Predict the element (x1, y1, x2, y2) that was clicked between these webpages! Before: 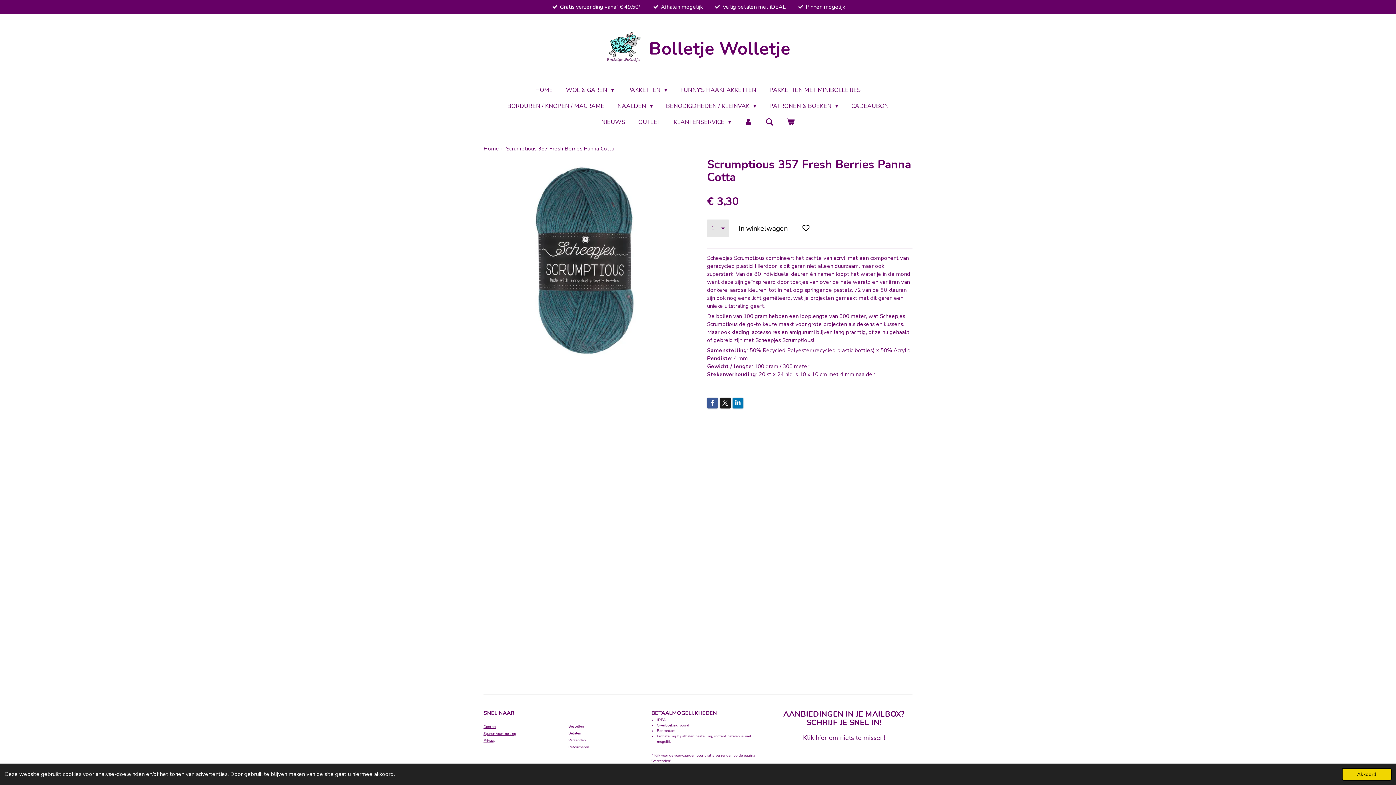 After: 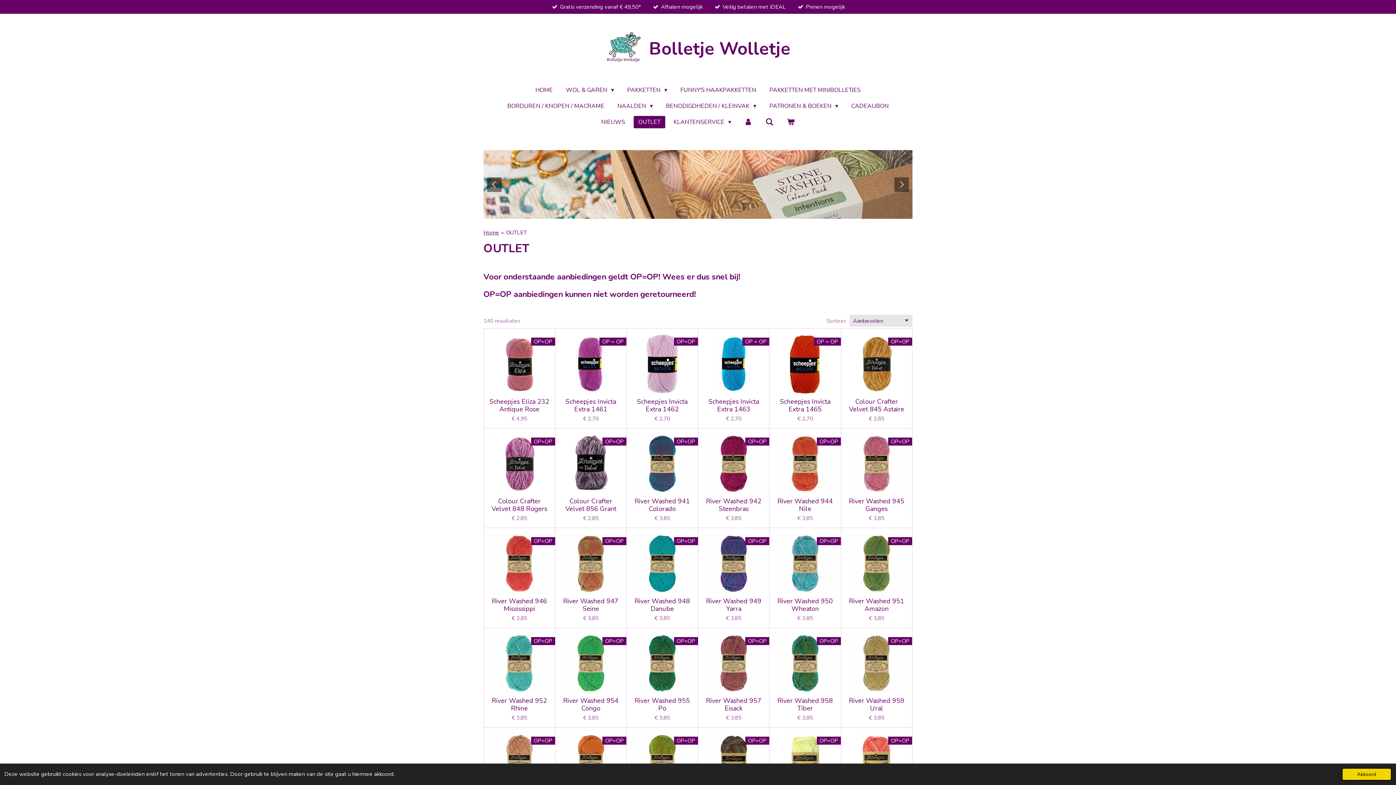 Action: label: OUTLET bbox: (633, 116, 665, 128)